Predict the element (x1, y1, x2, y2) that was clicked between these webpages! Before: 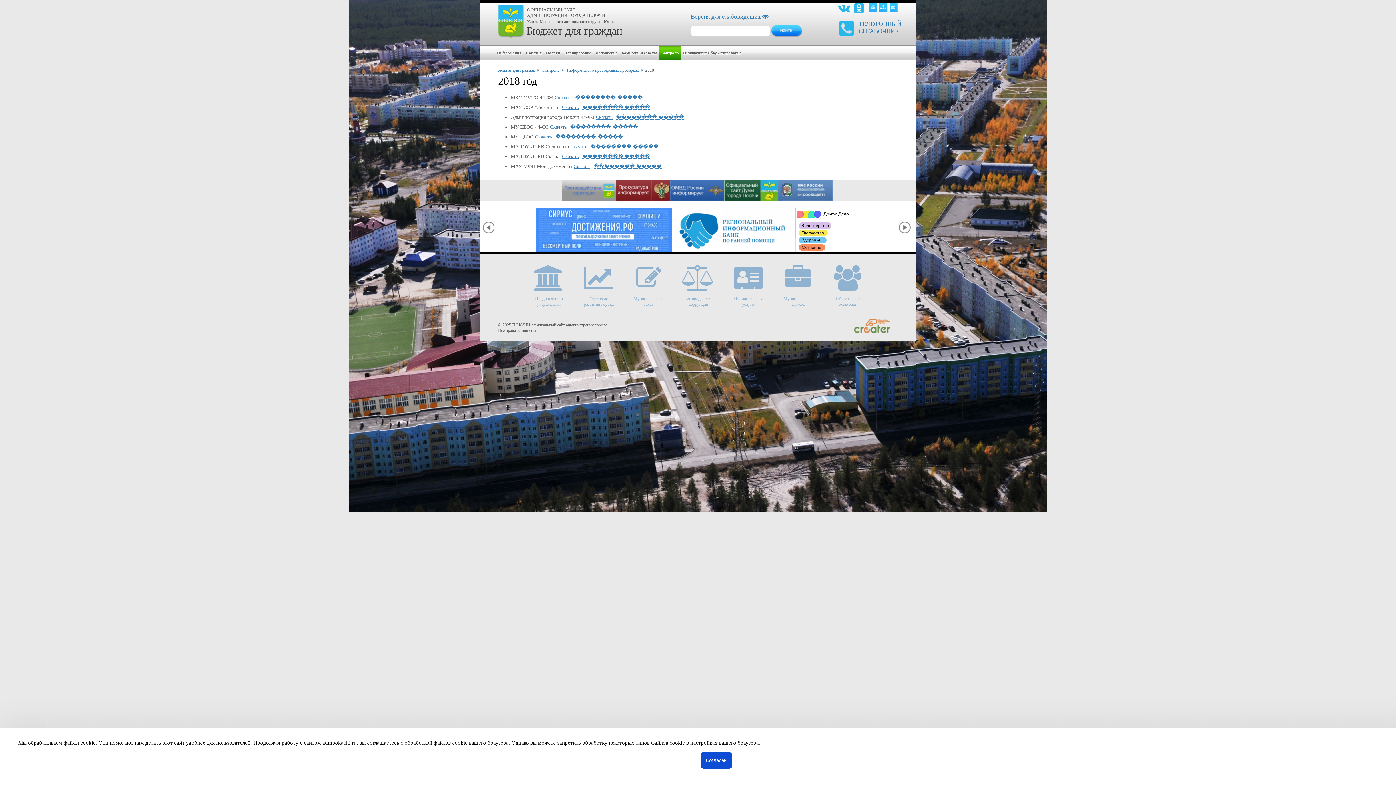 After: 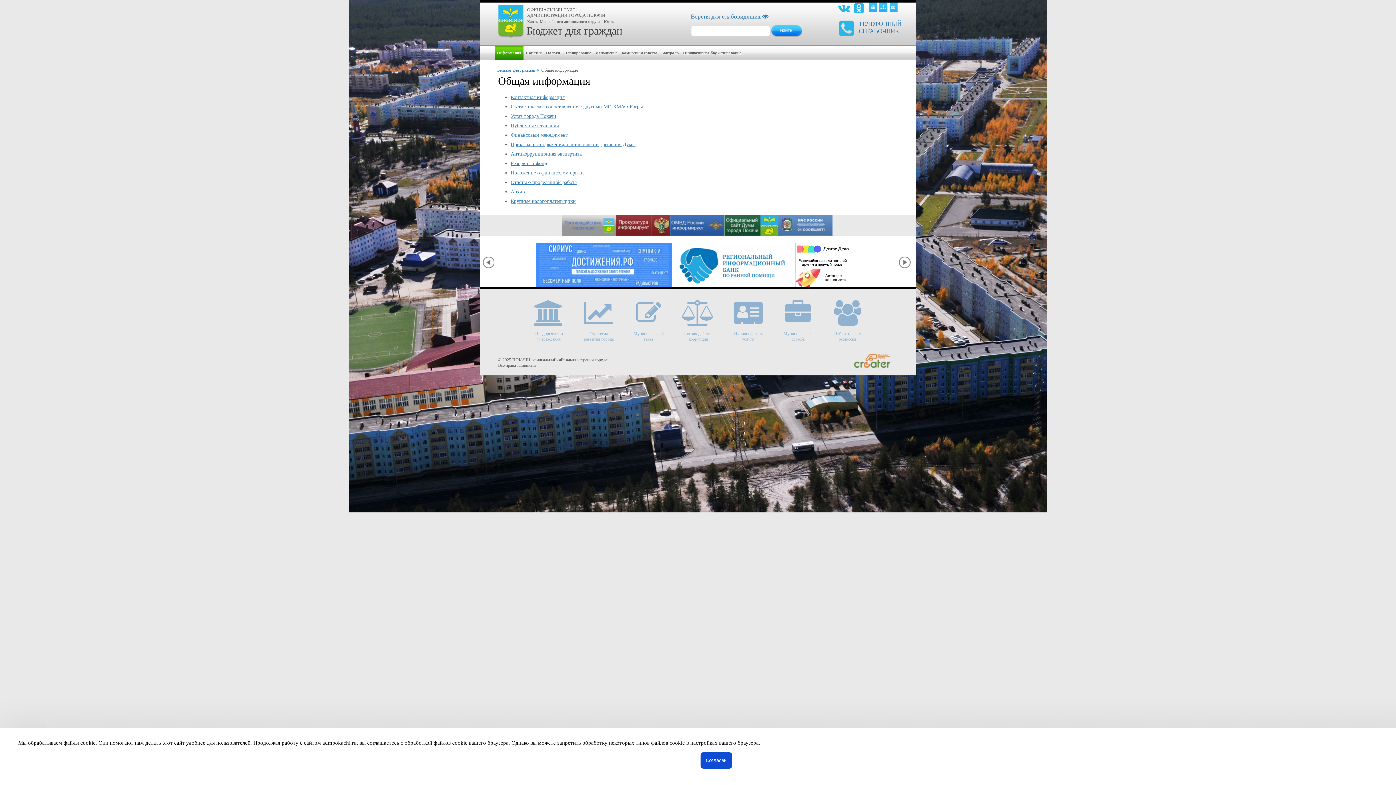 Action: bbox: (494, 45, 523, 60) label: Информация